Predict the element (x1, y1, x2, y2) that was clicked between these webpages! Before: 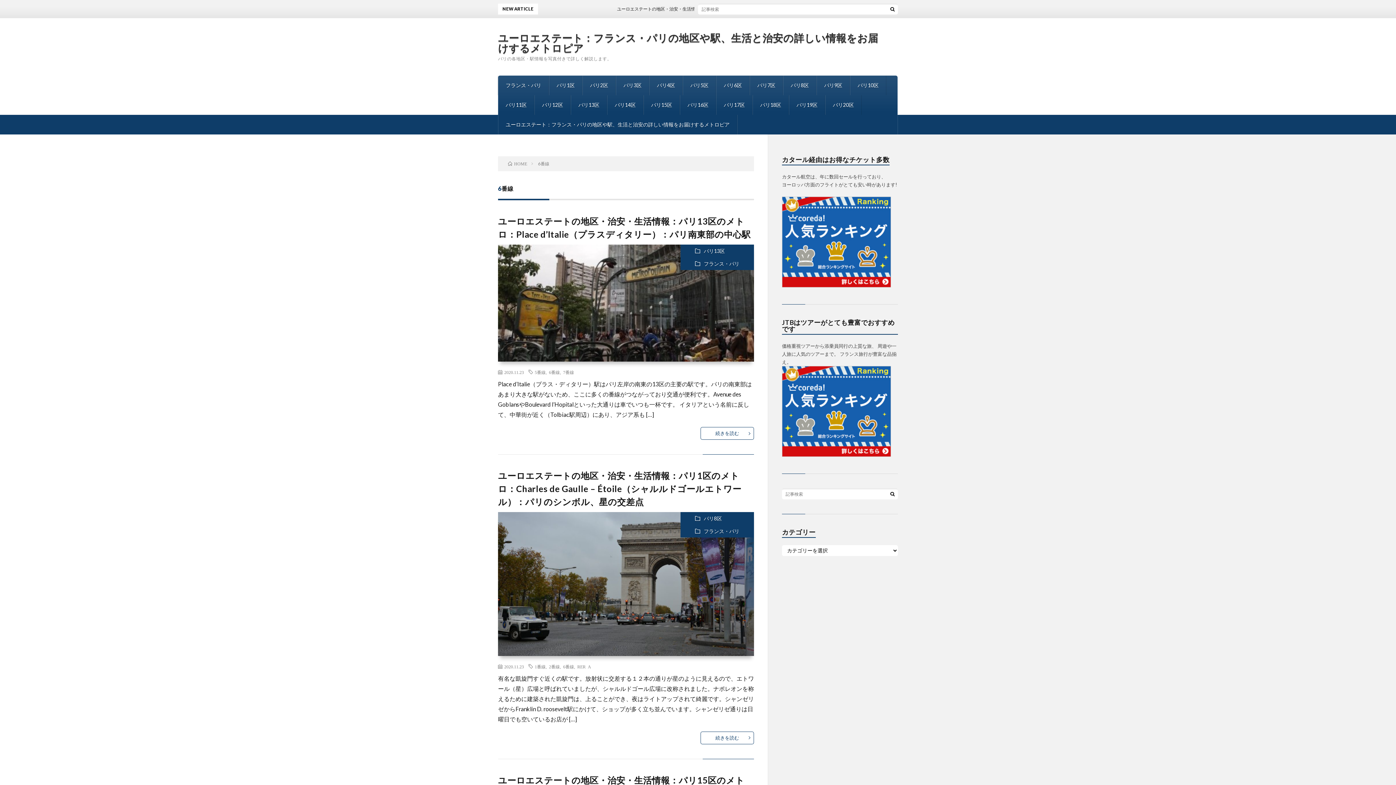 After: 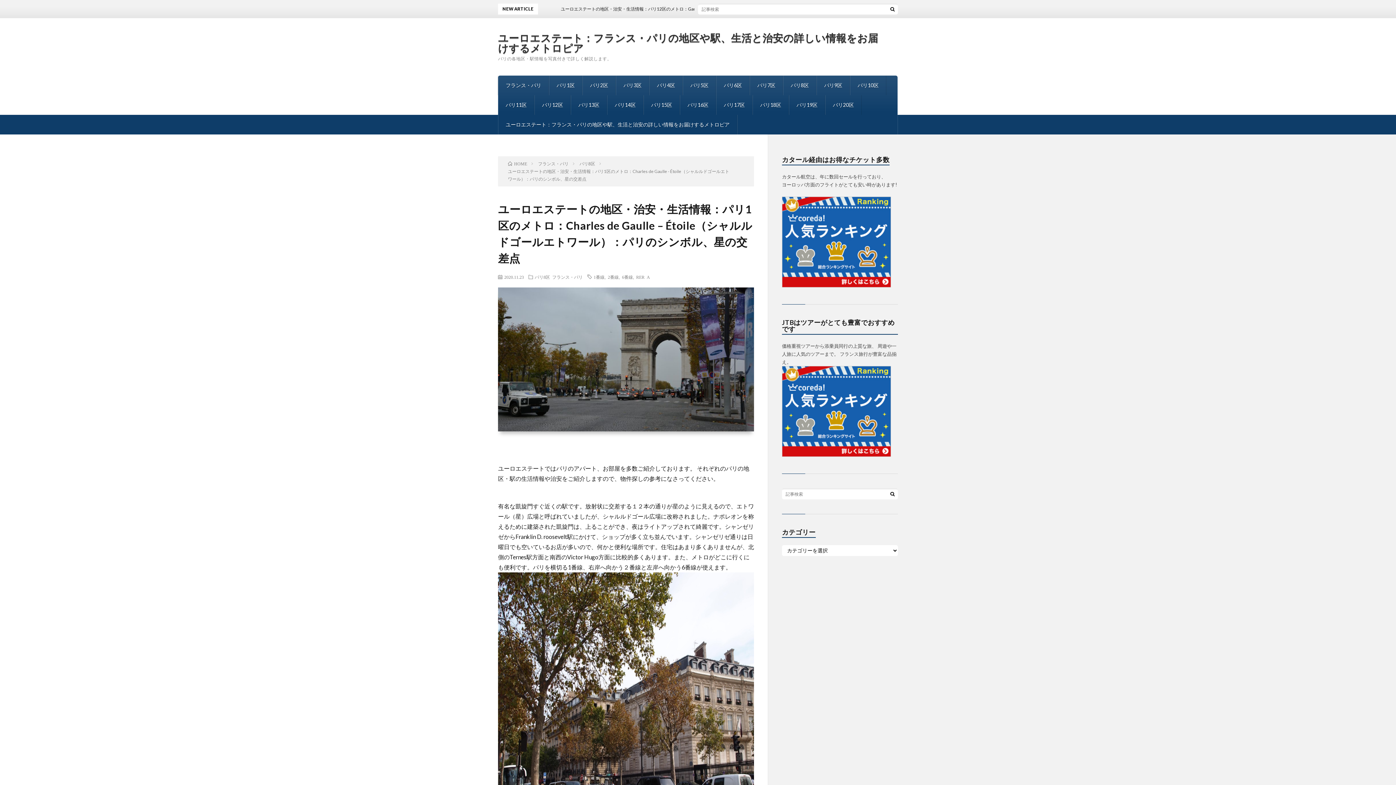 Action: bbox: (498, 650, 754, 656)